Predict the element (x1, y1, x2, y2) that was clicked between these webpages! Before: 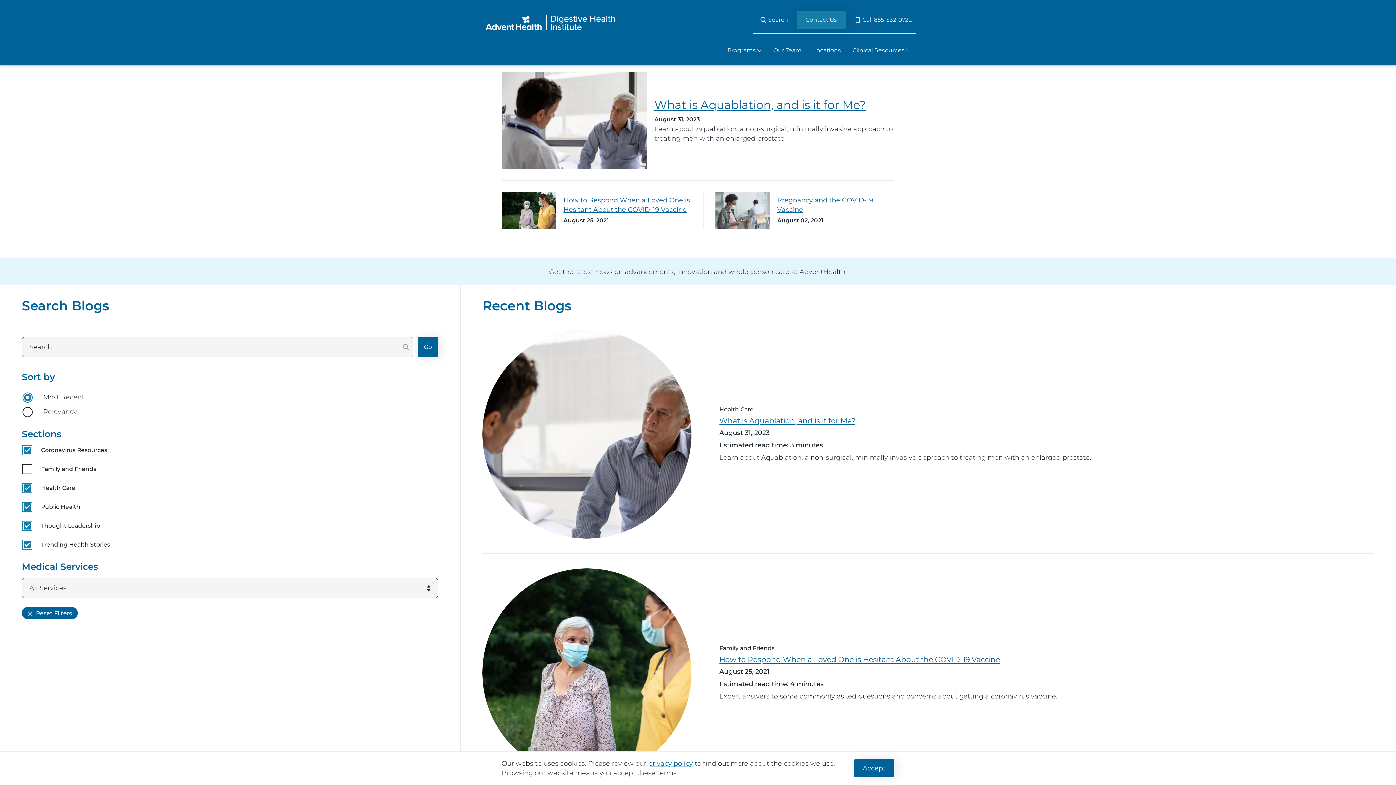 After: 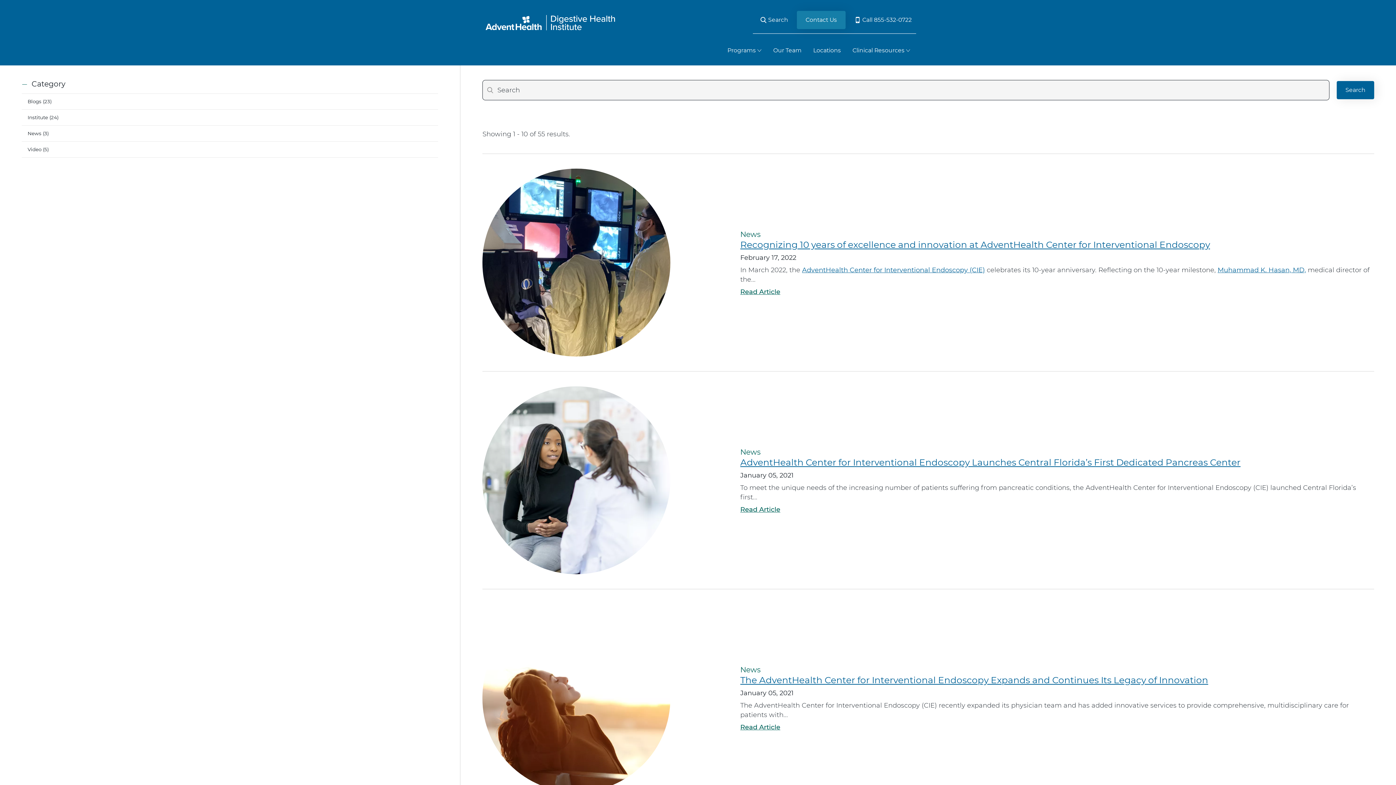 Action: bbox: (760, 15, 788, 23) label:  Search